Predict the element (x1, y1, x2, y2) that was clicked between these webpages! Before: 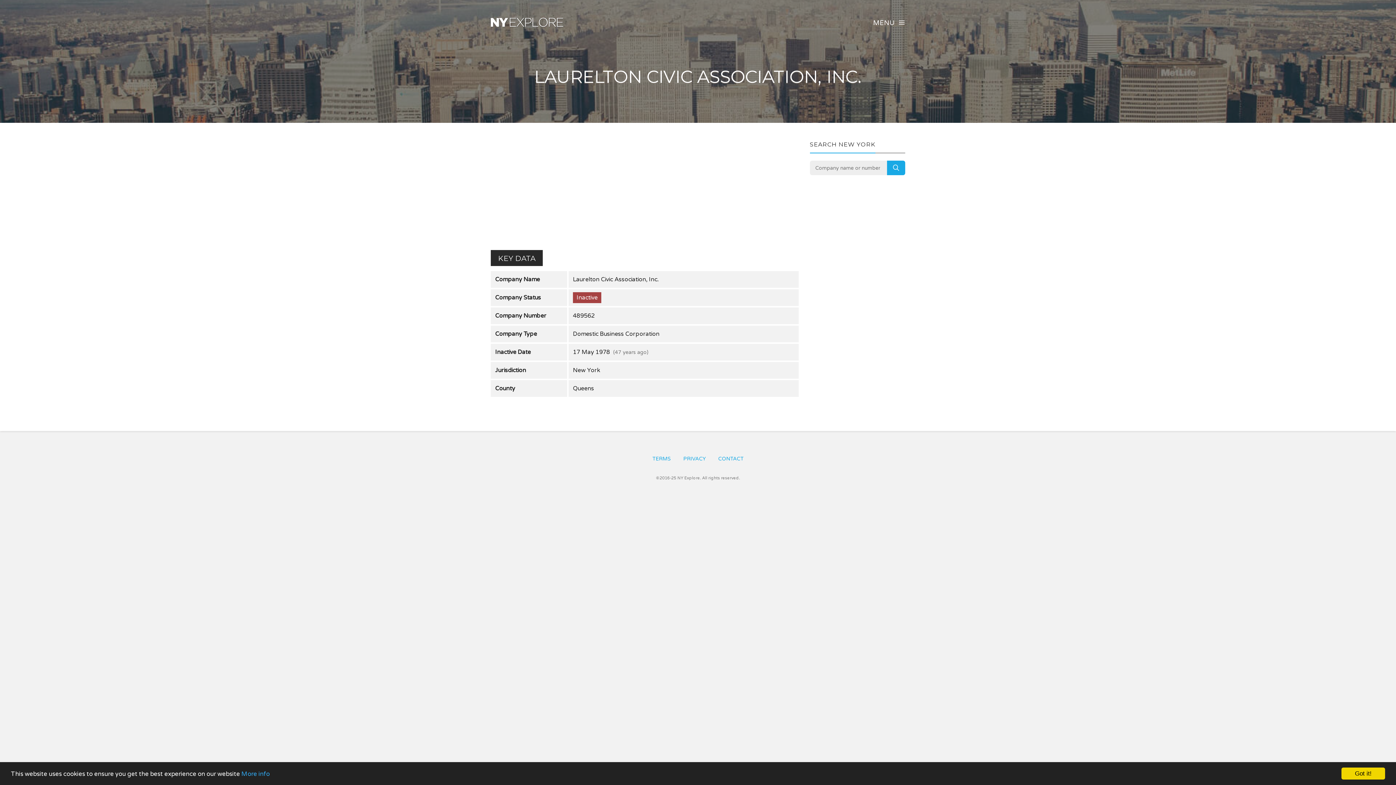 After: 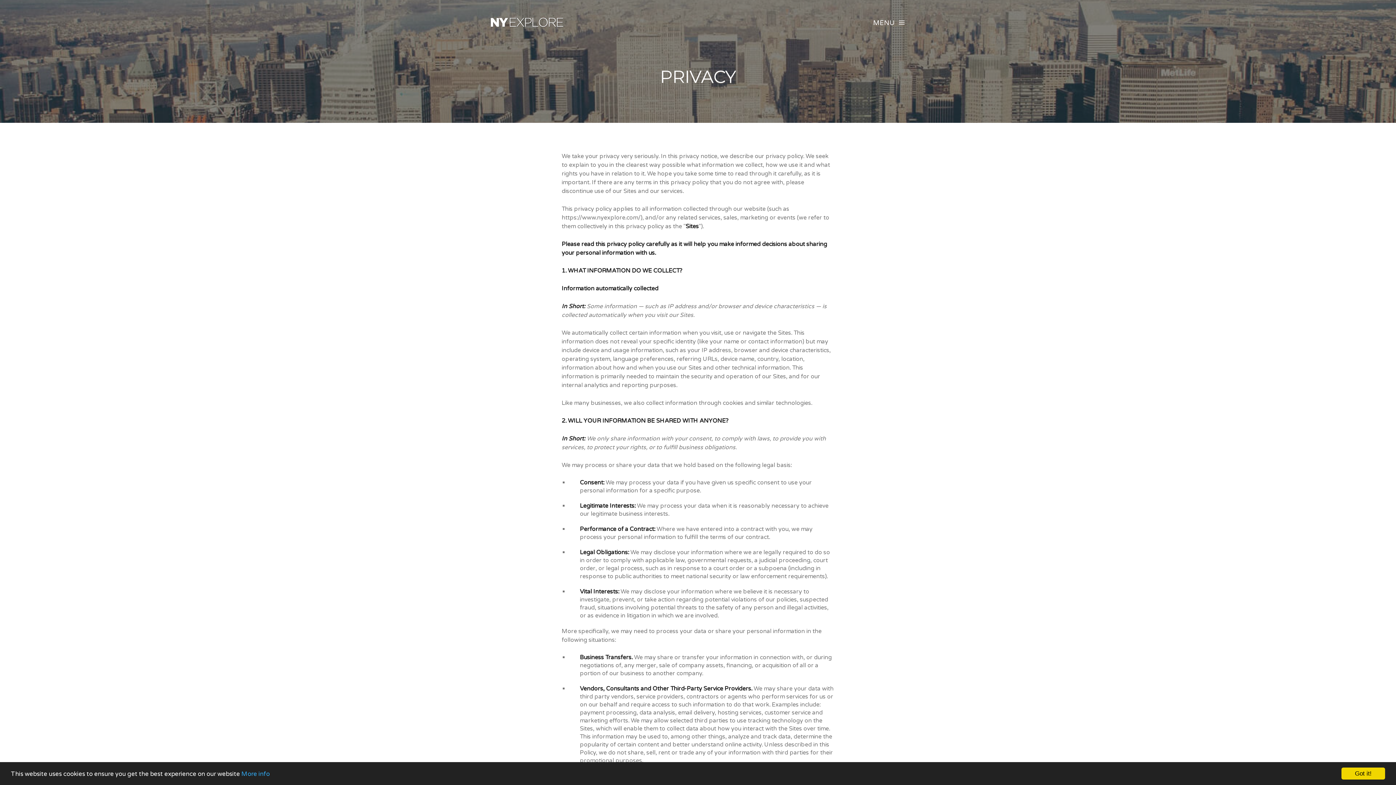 Action: bbox: (241, 770, 269, 778) label: More info